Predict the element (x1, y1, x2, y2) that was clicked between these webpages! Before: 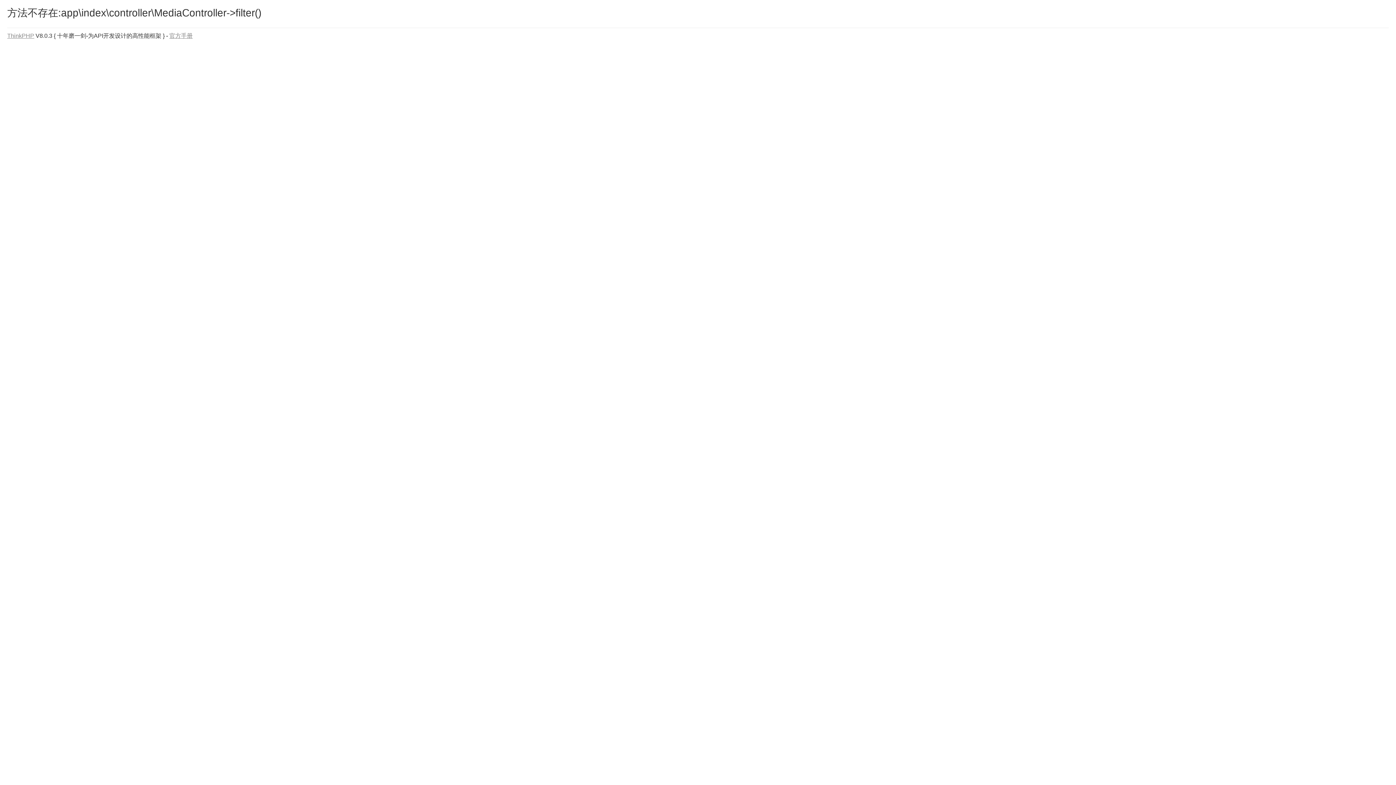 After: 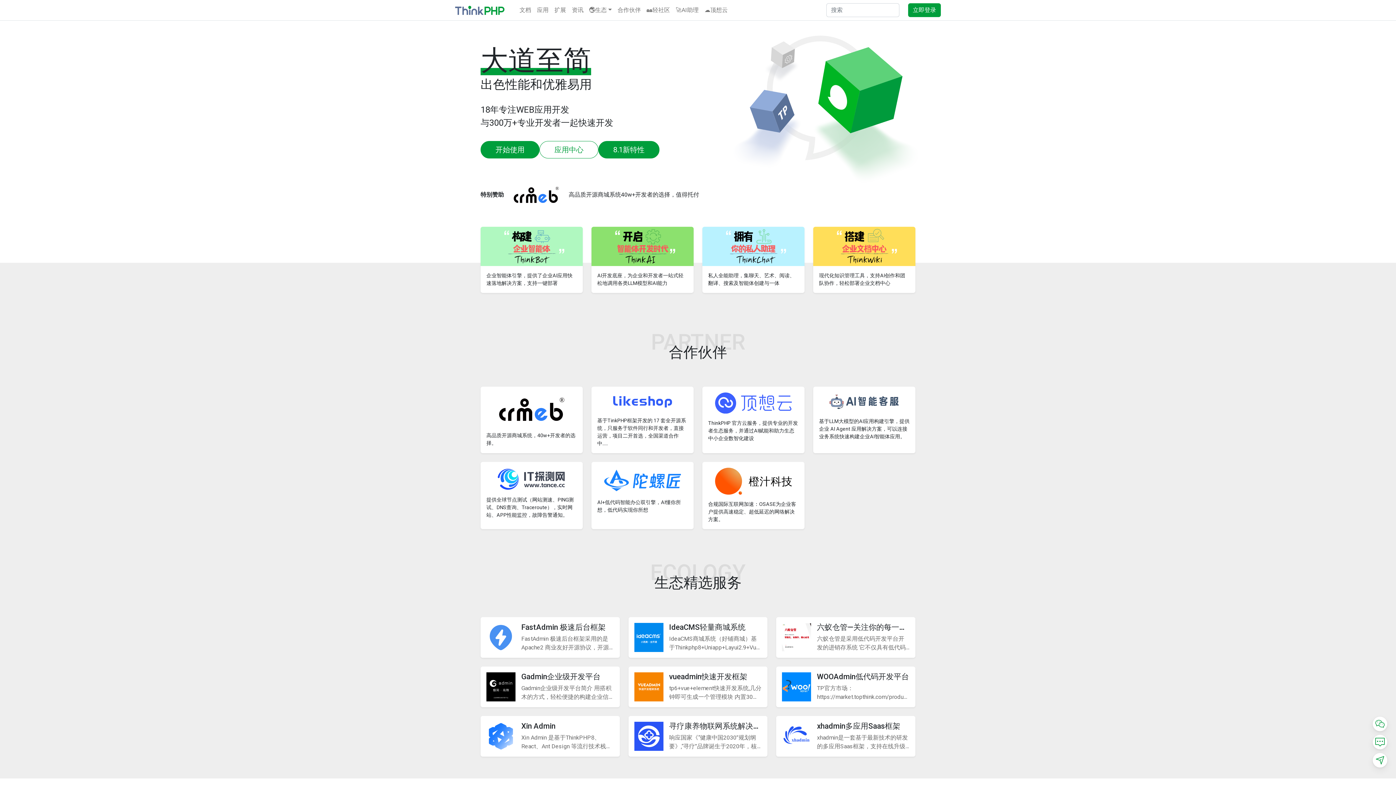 Action: label: ThinkPHP bbox: (7, 32, 34, 38)